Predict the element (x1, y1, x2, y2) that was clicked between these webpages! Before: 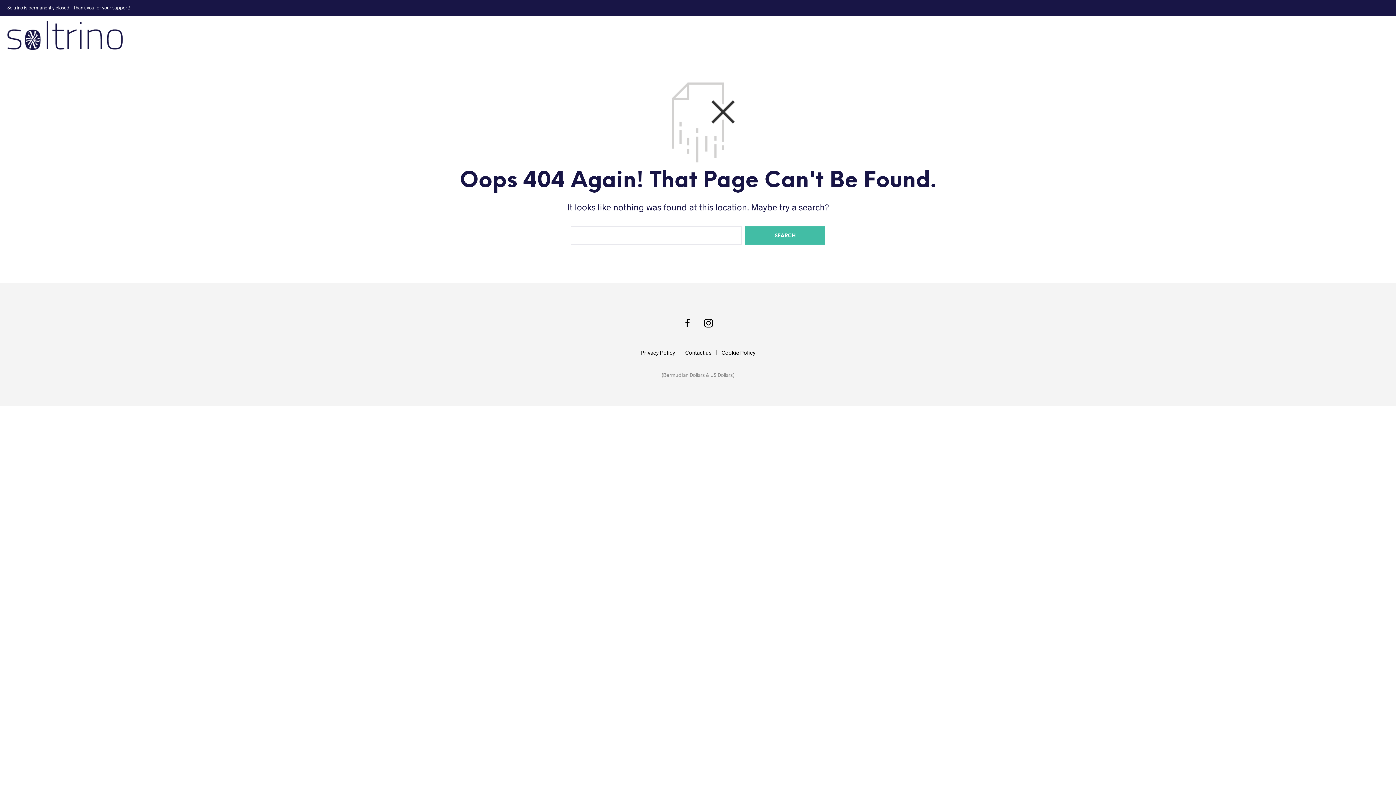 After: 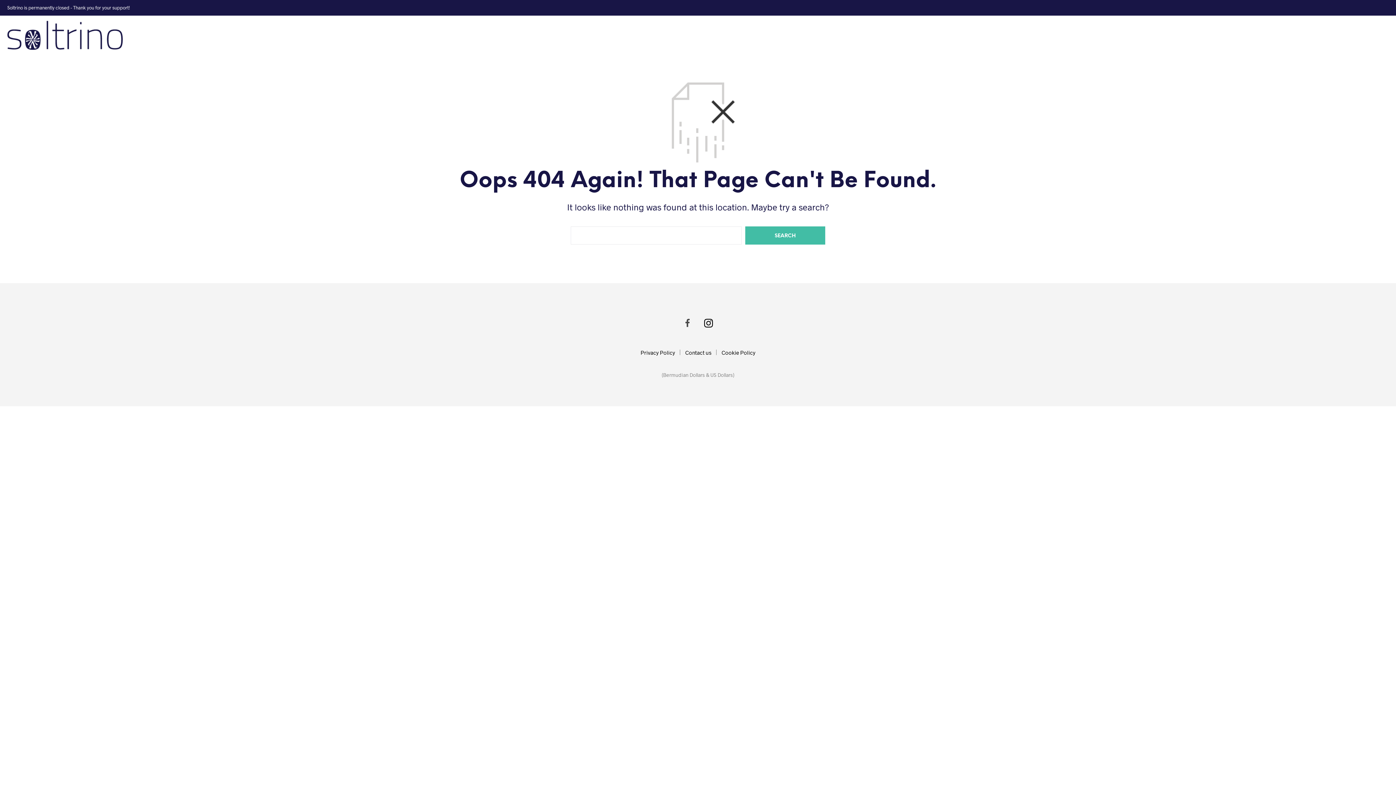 Action: bbox: (683, 318, 692, 329)